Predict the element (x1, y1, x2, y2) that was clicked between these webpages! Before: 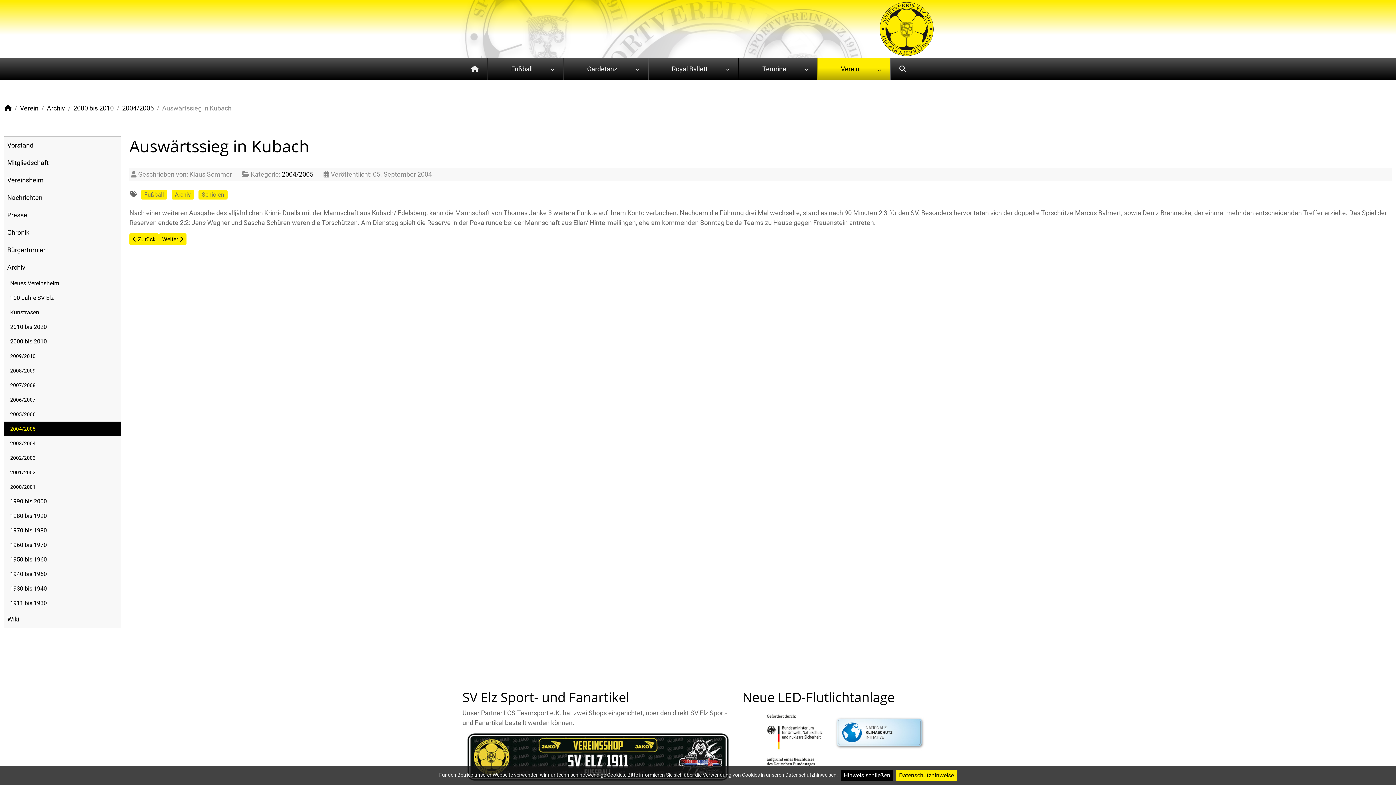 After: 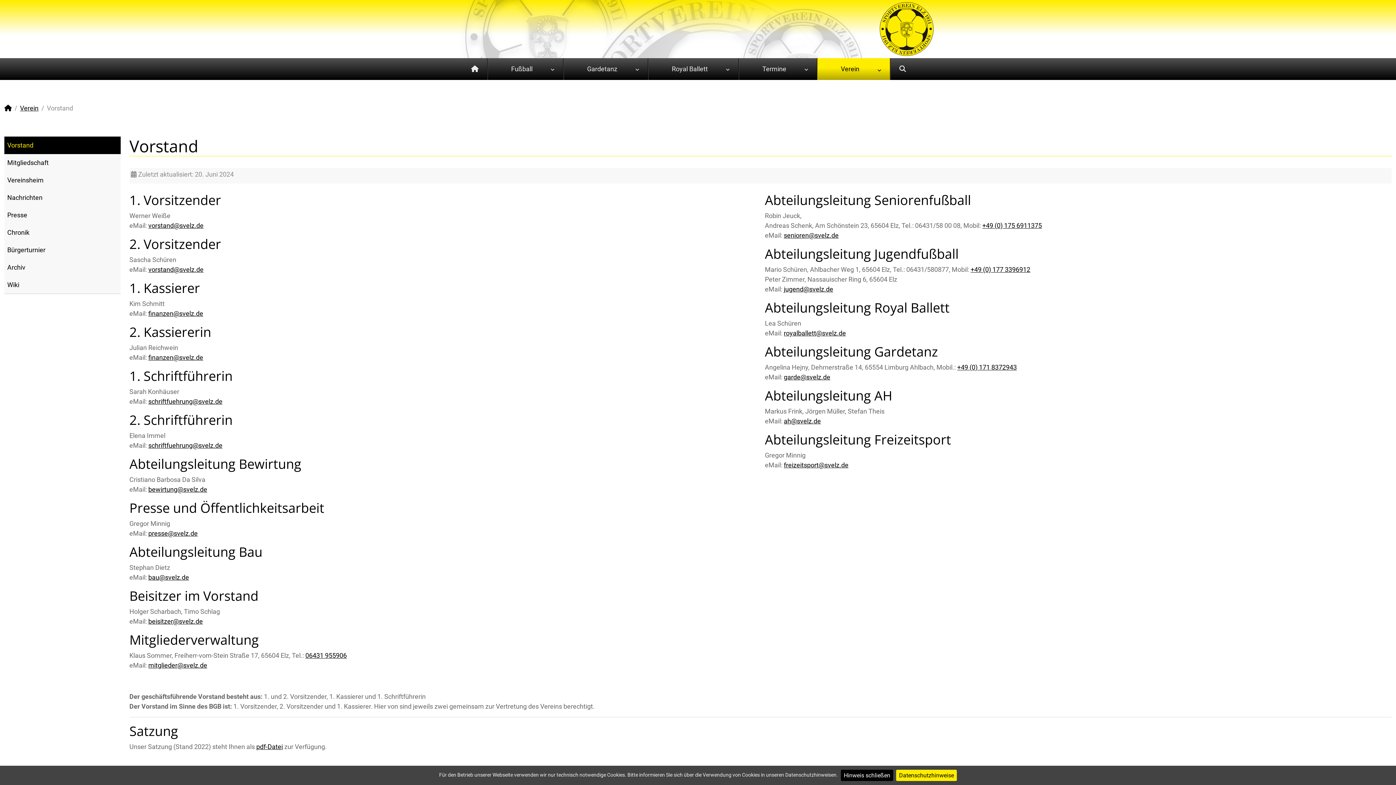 Action: label: Vorstand bbox: (4, 136, 120, 154)